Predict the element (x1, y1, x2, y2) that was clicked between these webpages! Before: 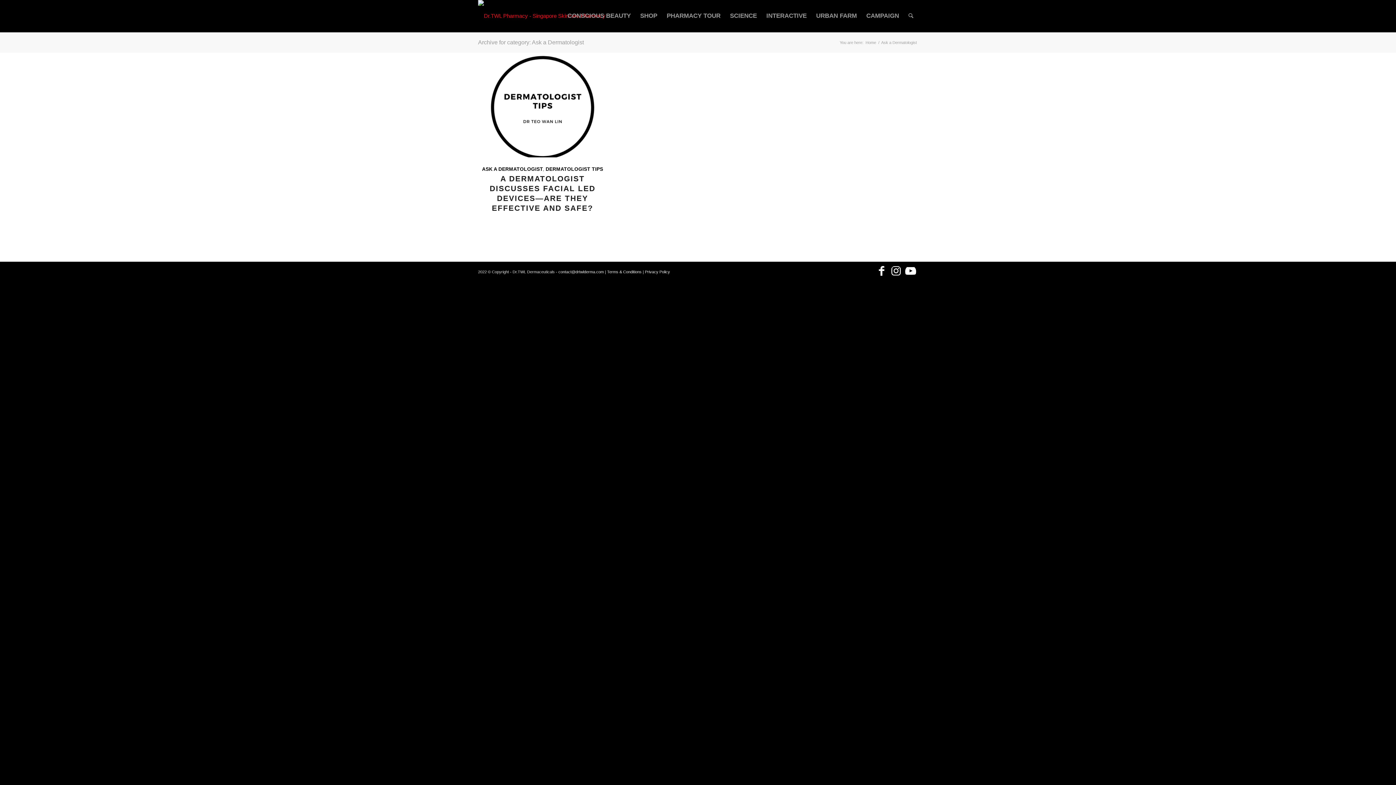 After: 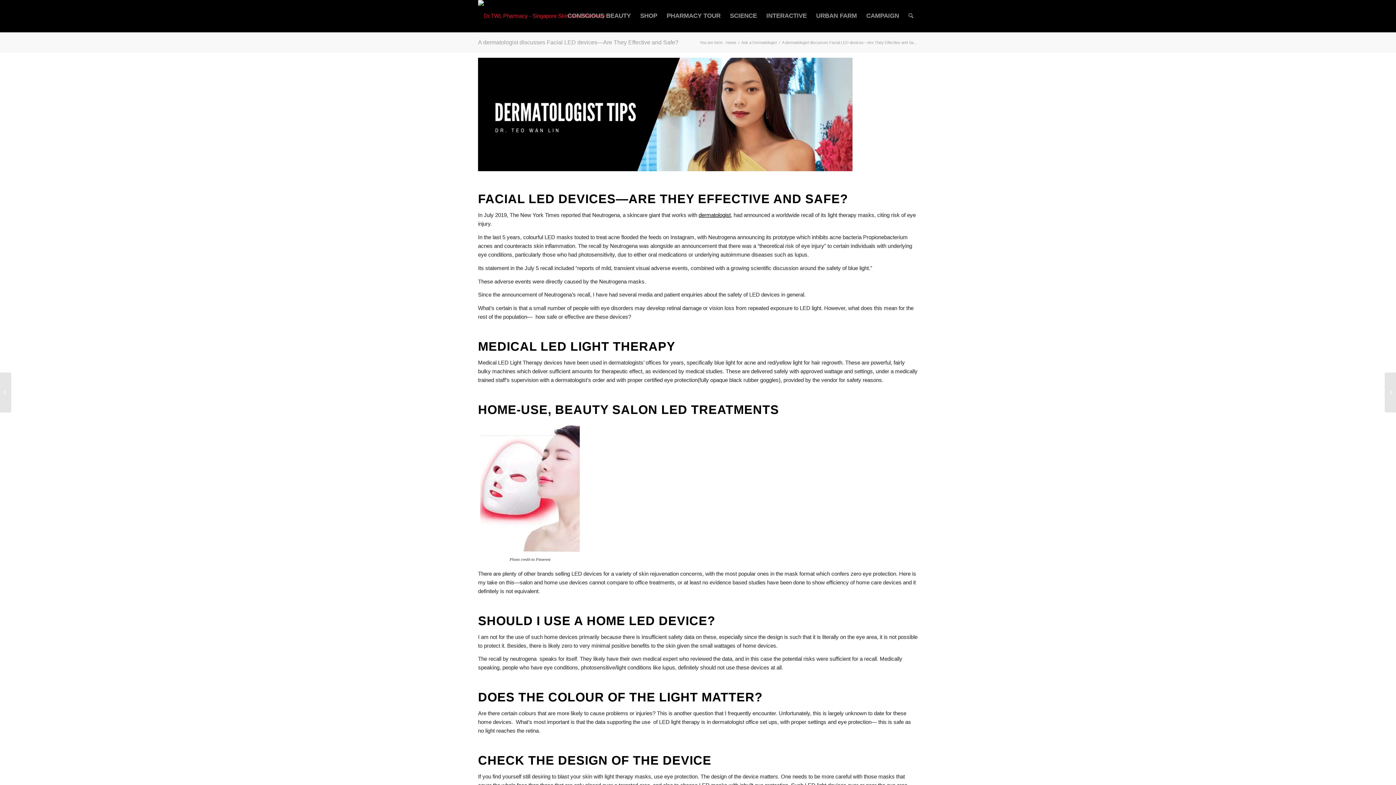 Action: bbox: (478, 53, 607, 157)